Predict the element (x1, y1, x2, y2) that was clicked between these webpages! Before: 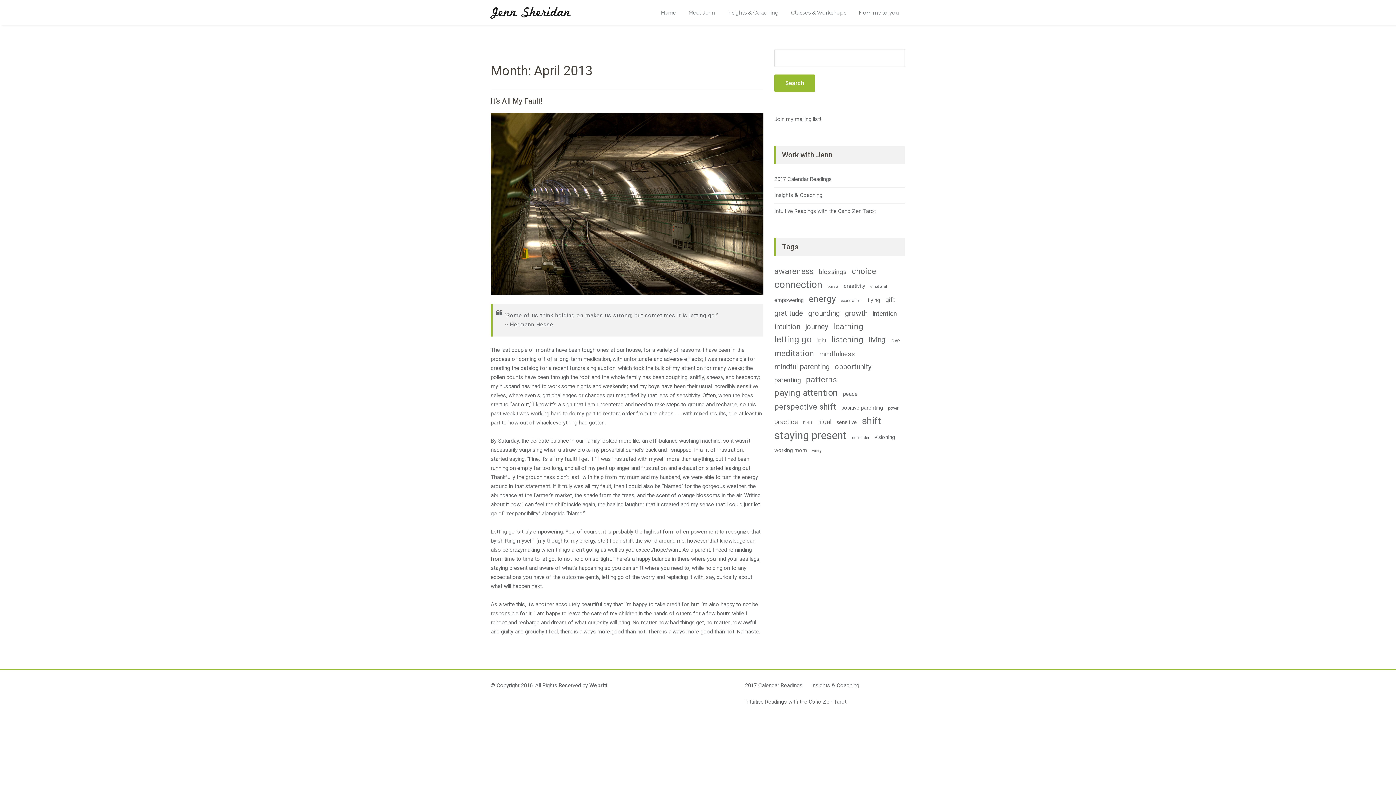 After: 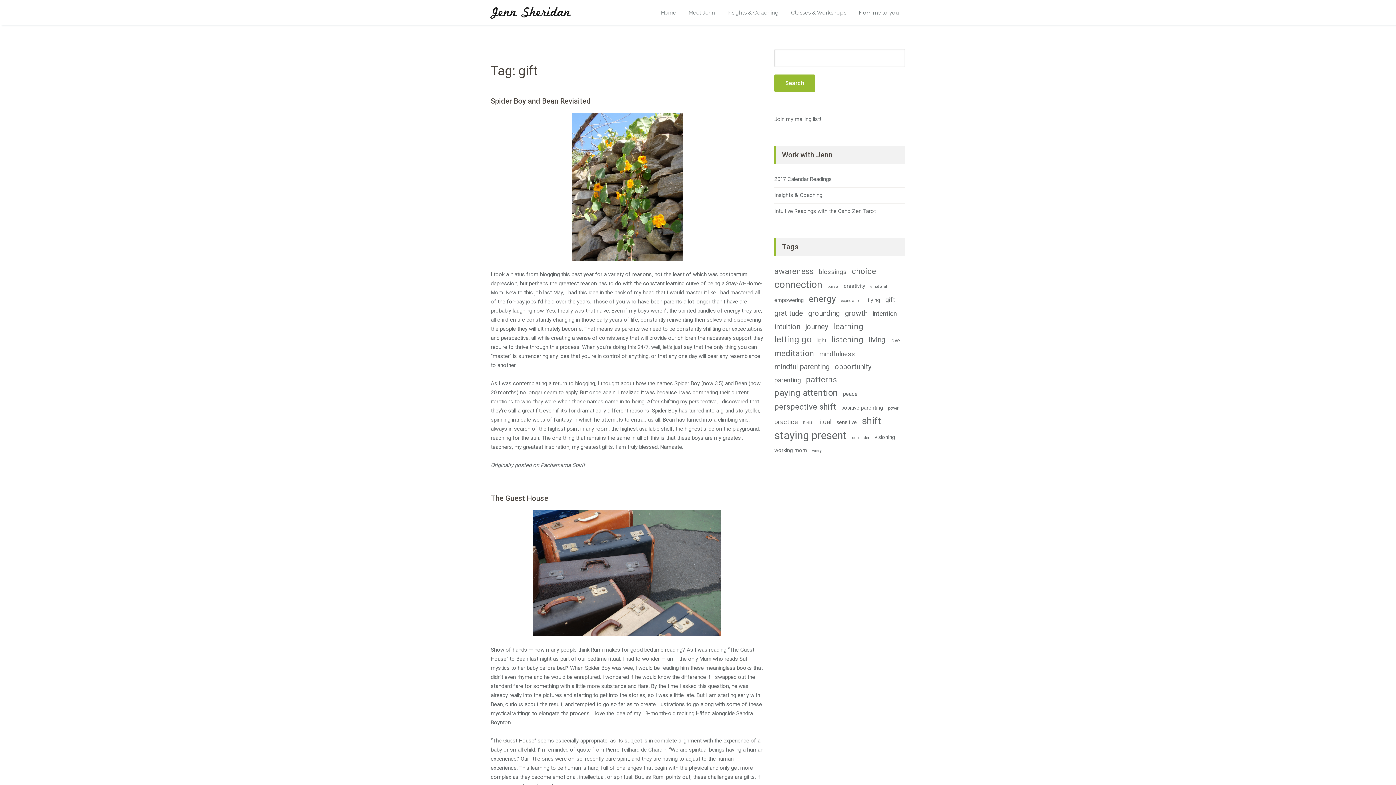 Action: bbox: (885, 295, 895, 304) label: gift